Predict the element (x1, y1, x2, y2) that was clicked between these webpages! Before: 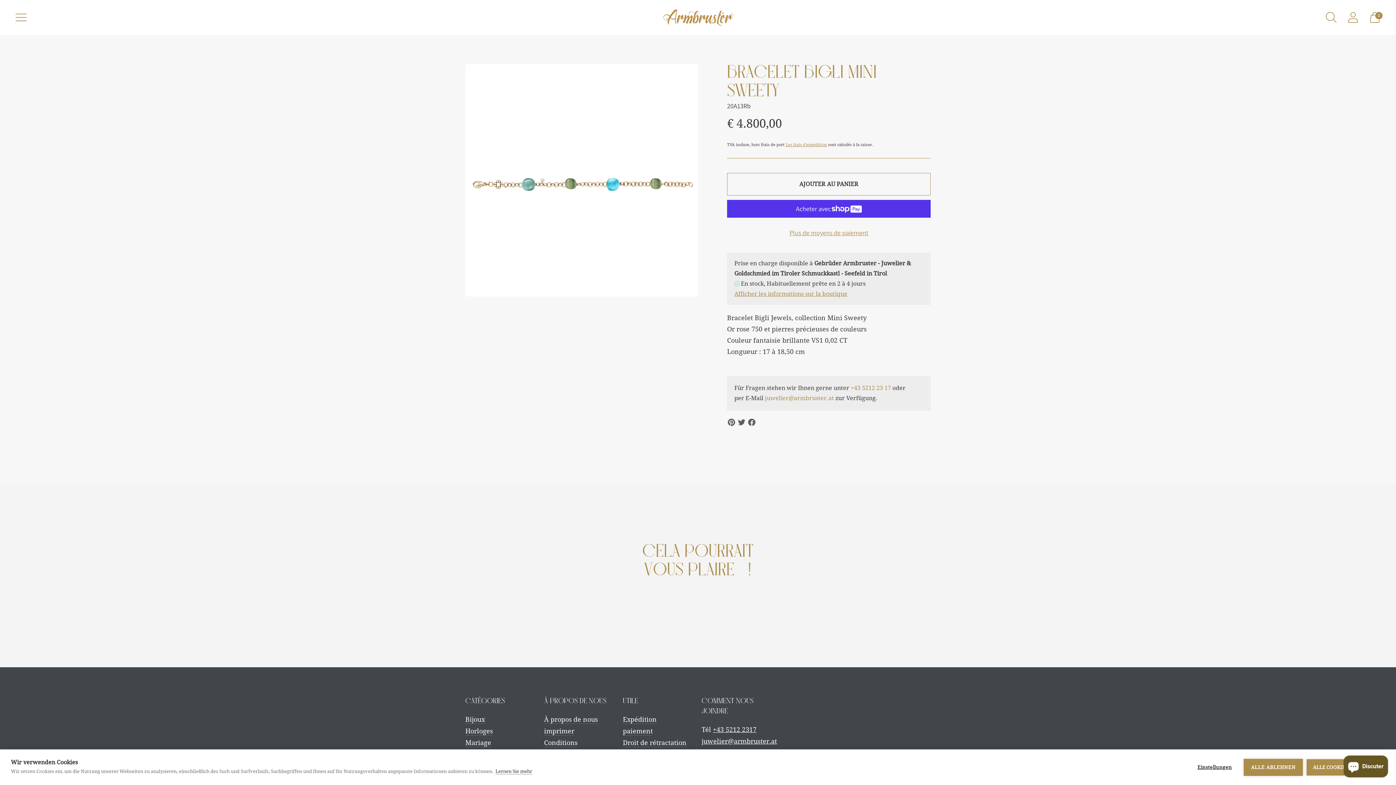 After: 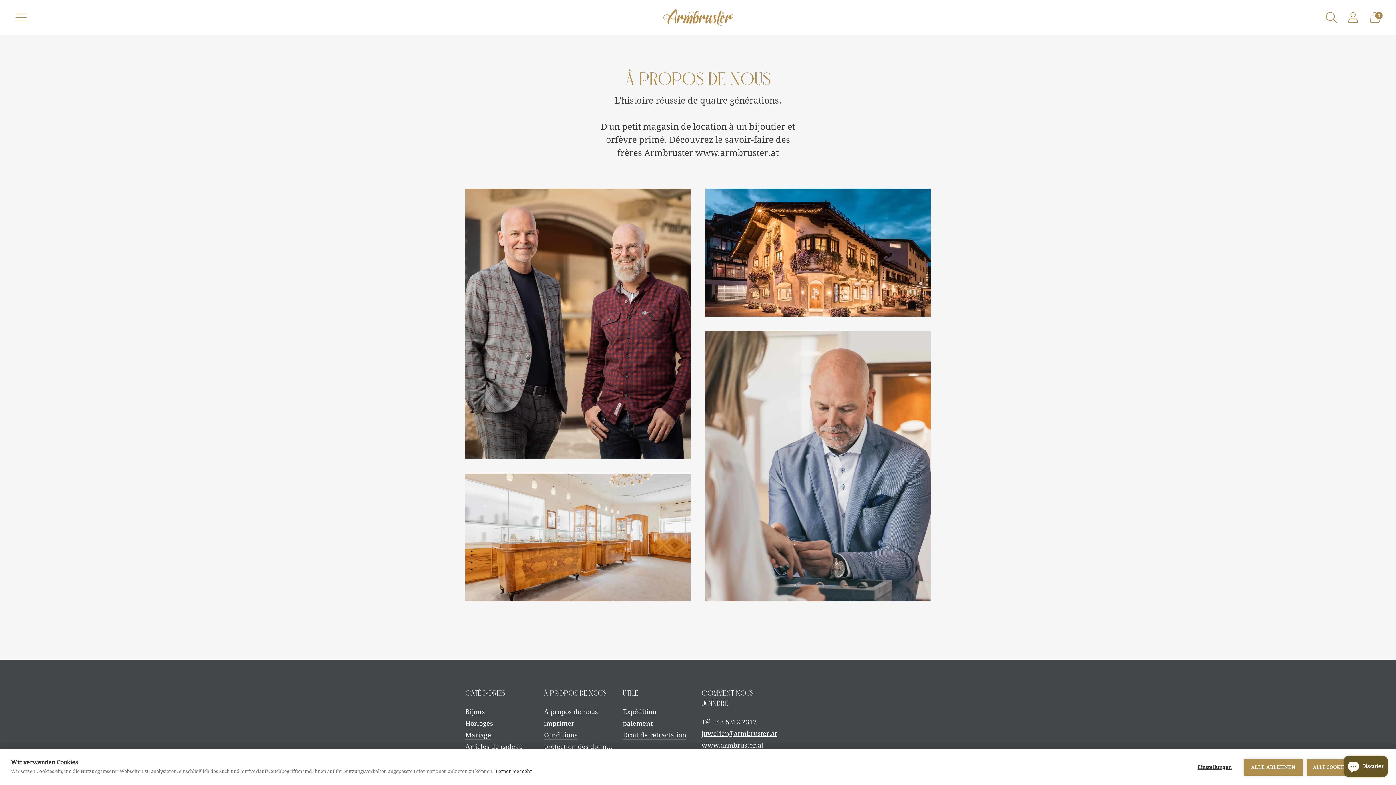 Action: label: À propos de nous bbox: (544, 716, 598, 723)